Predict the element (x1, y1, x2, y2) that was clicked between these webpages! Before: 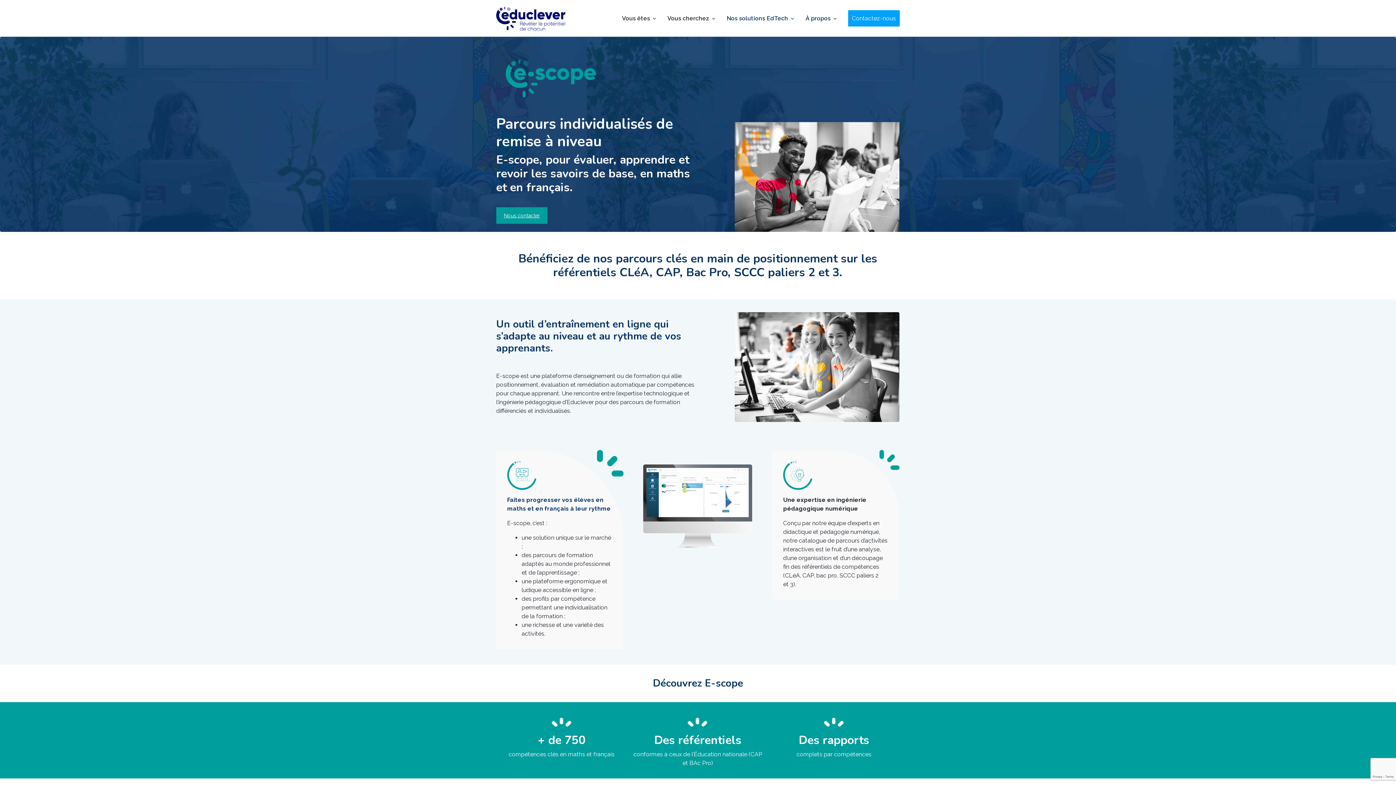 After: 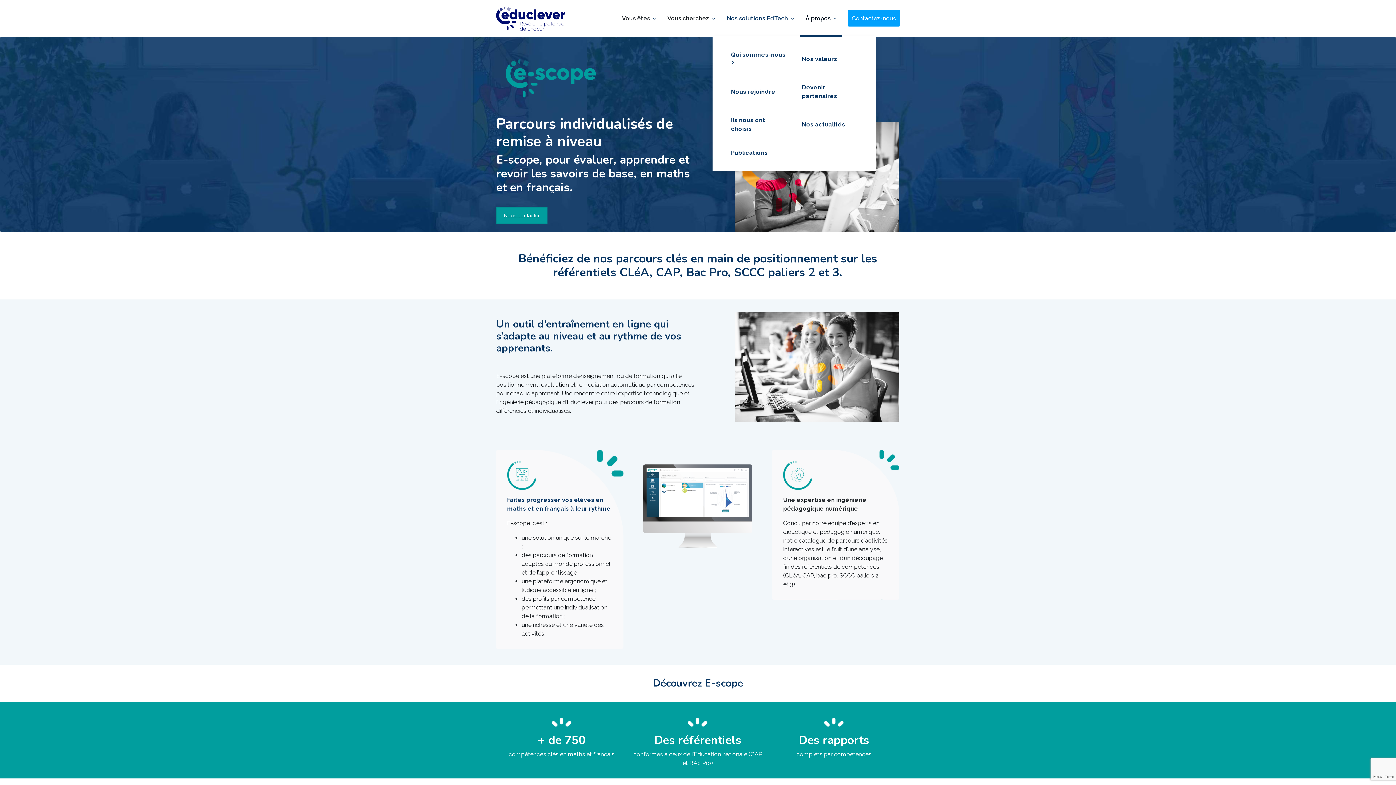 Action: bbox: (799, 11, 842, 25) label: À propos